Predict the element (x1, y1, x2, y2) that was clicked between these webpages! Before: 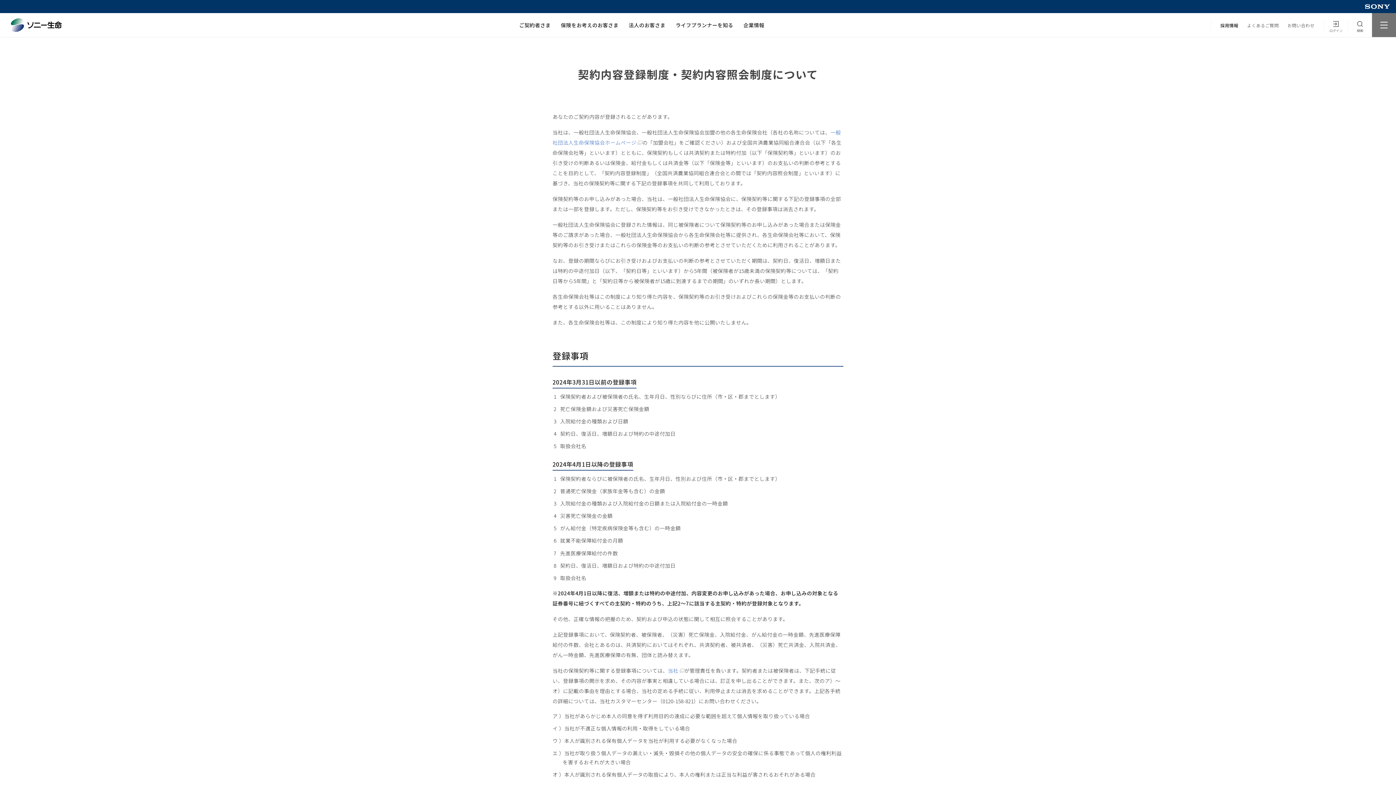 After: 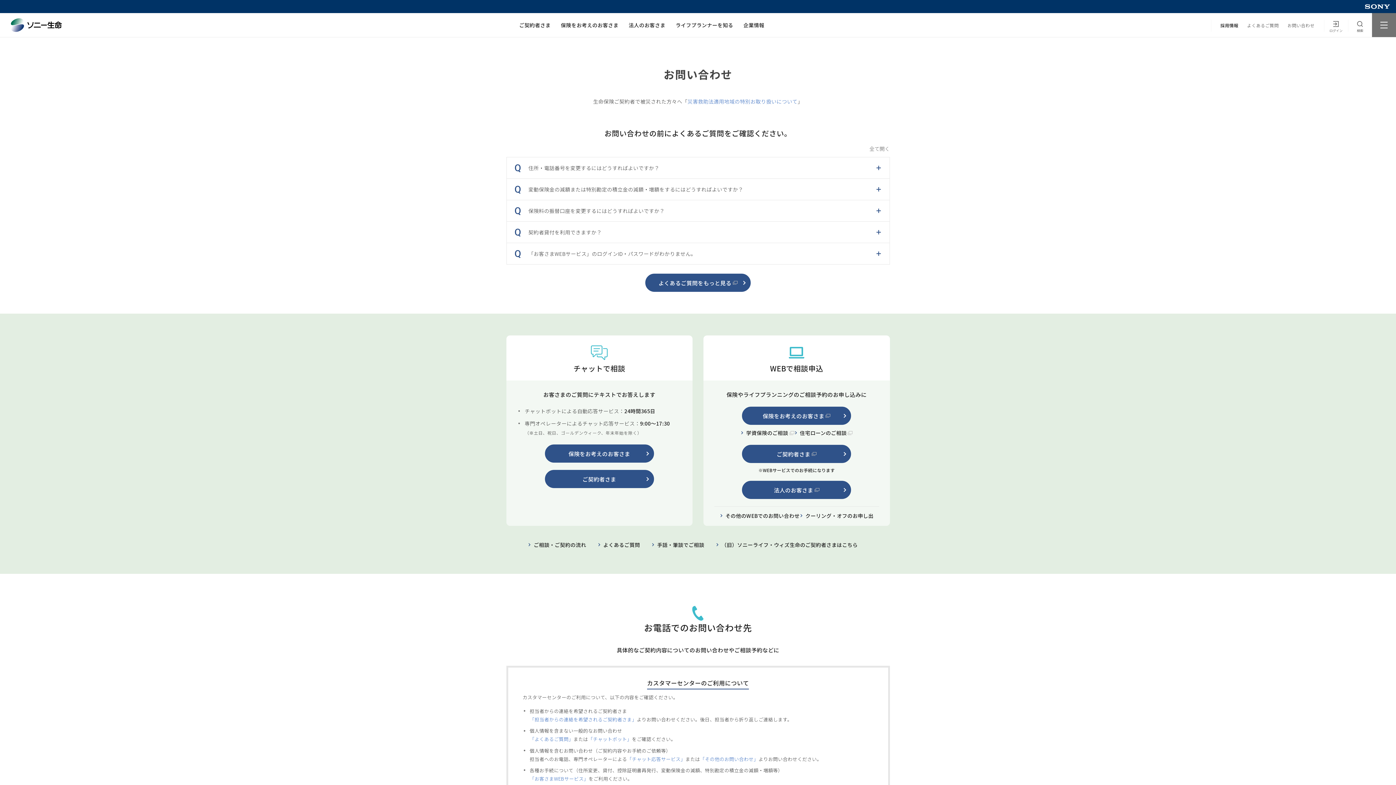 Action: bbox: (1283, 13, 1319, 37) label: お問い合わせ